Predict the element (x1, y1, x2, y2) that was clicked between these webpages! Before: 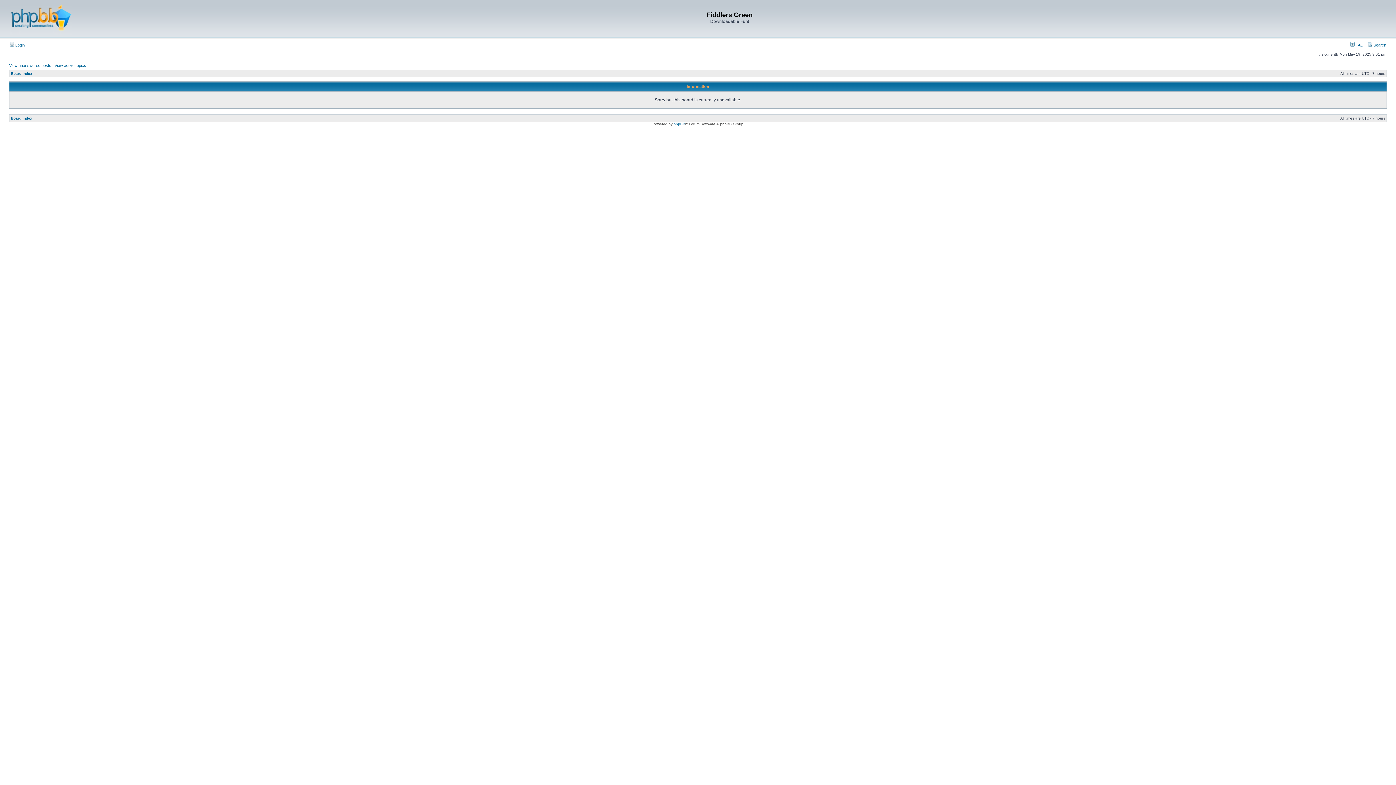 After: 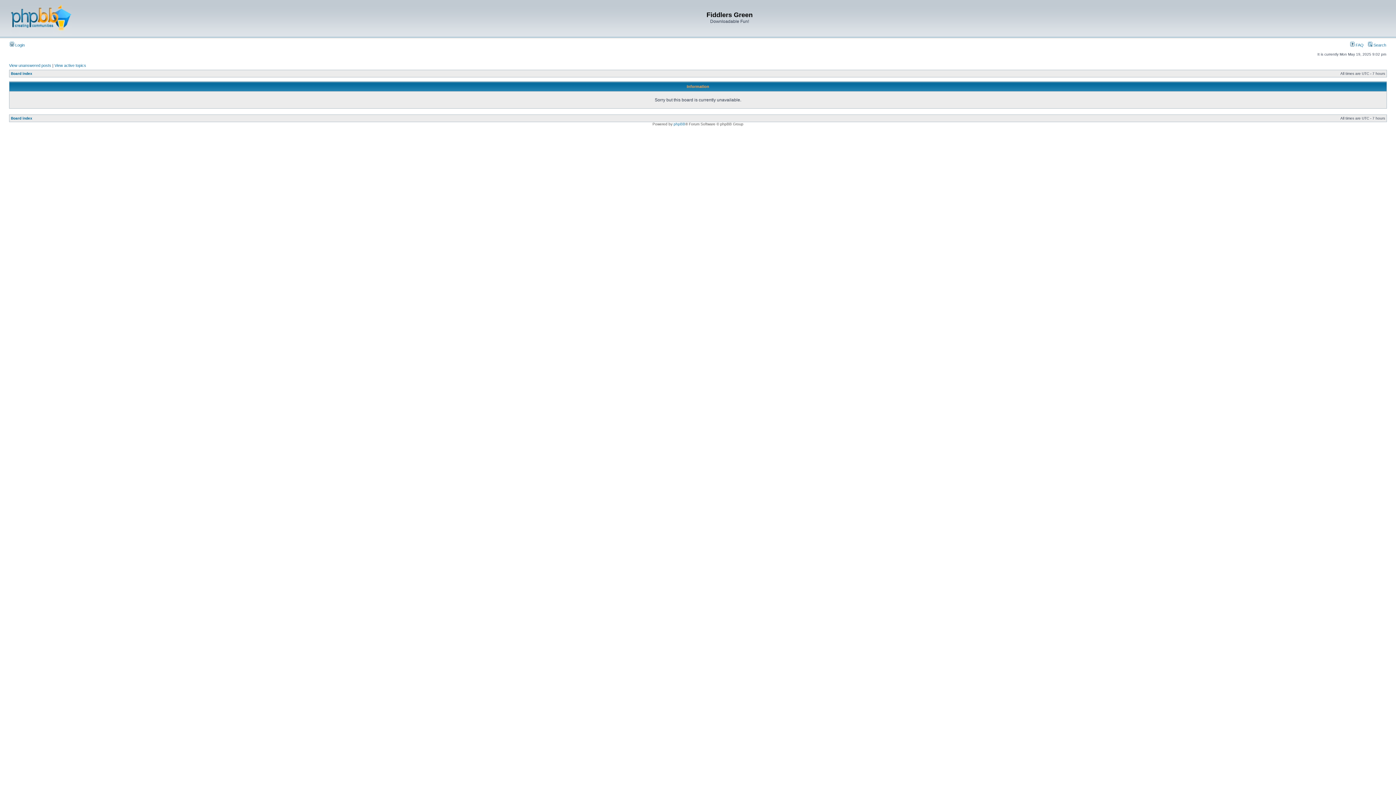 Action: bbox: (54, 63, 86, 67) label: View active topics